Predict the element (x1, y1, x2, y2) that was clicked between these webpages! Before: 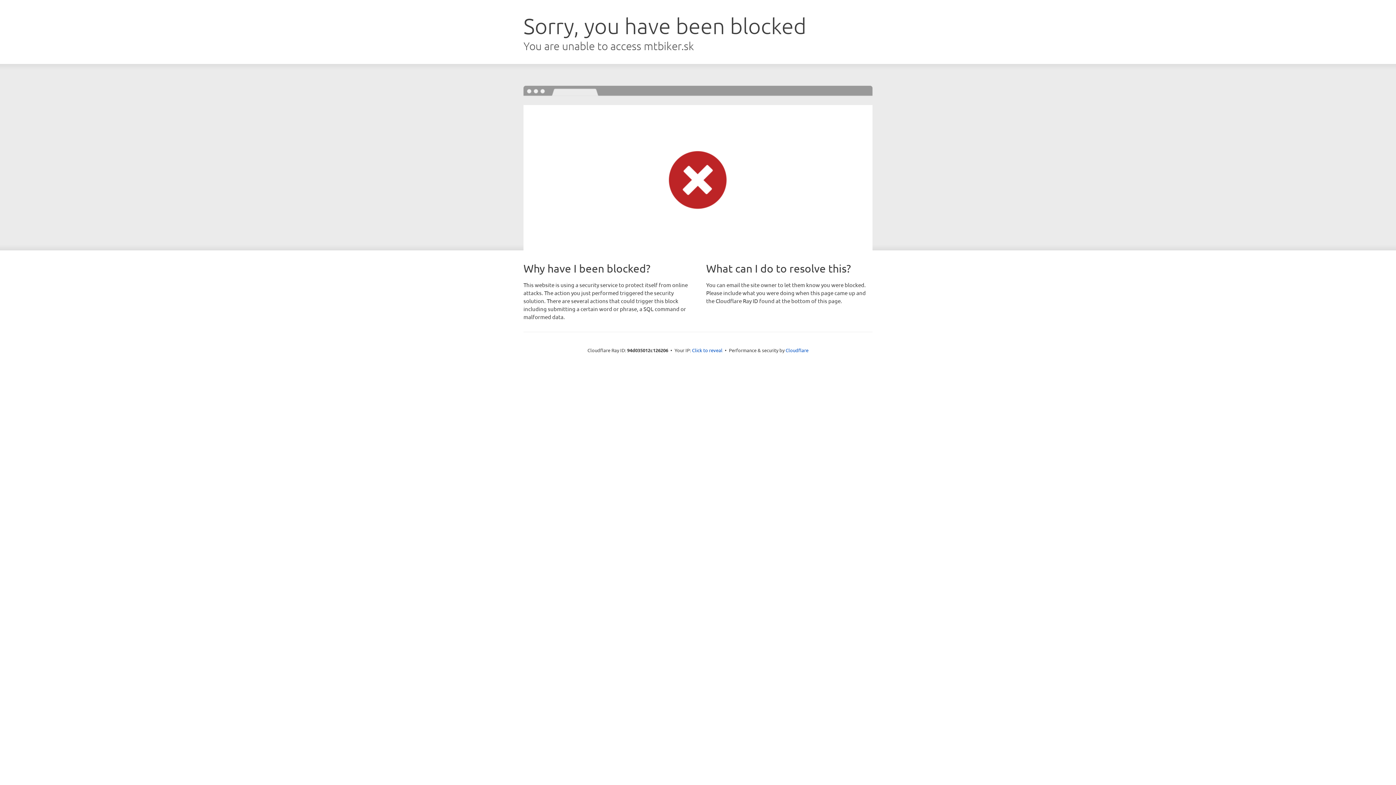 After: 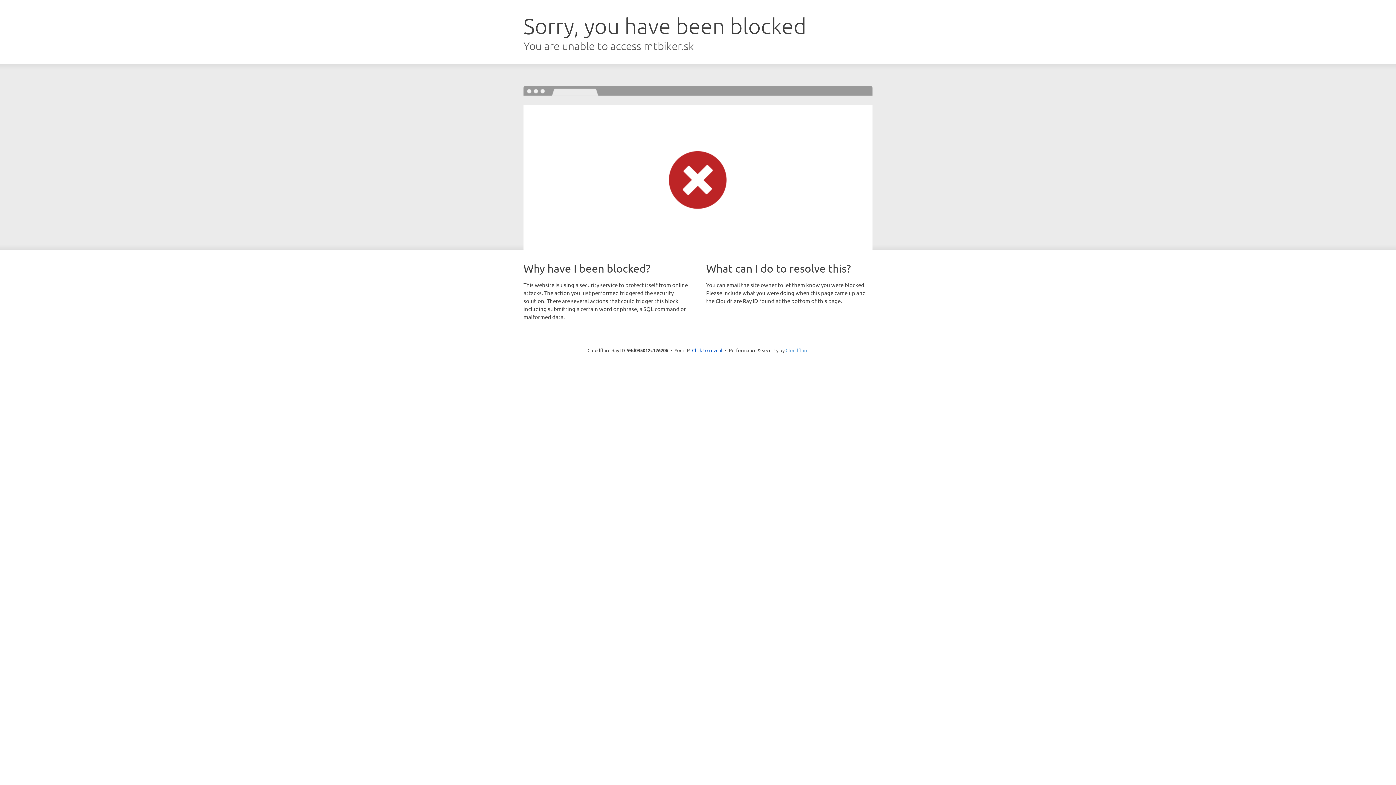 Action: label: Cloudflare bbox: (785, 347, 808, 353)